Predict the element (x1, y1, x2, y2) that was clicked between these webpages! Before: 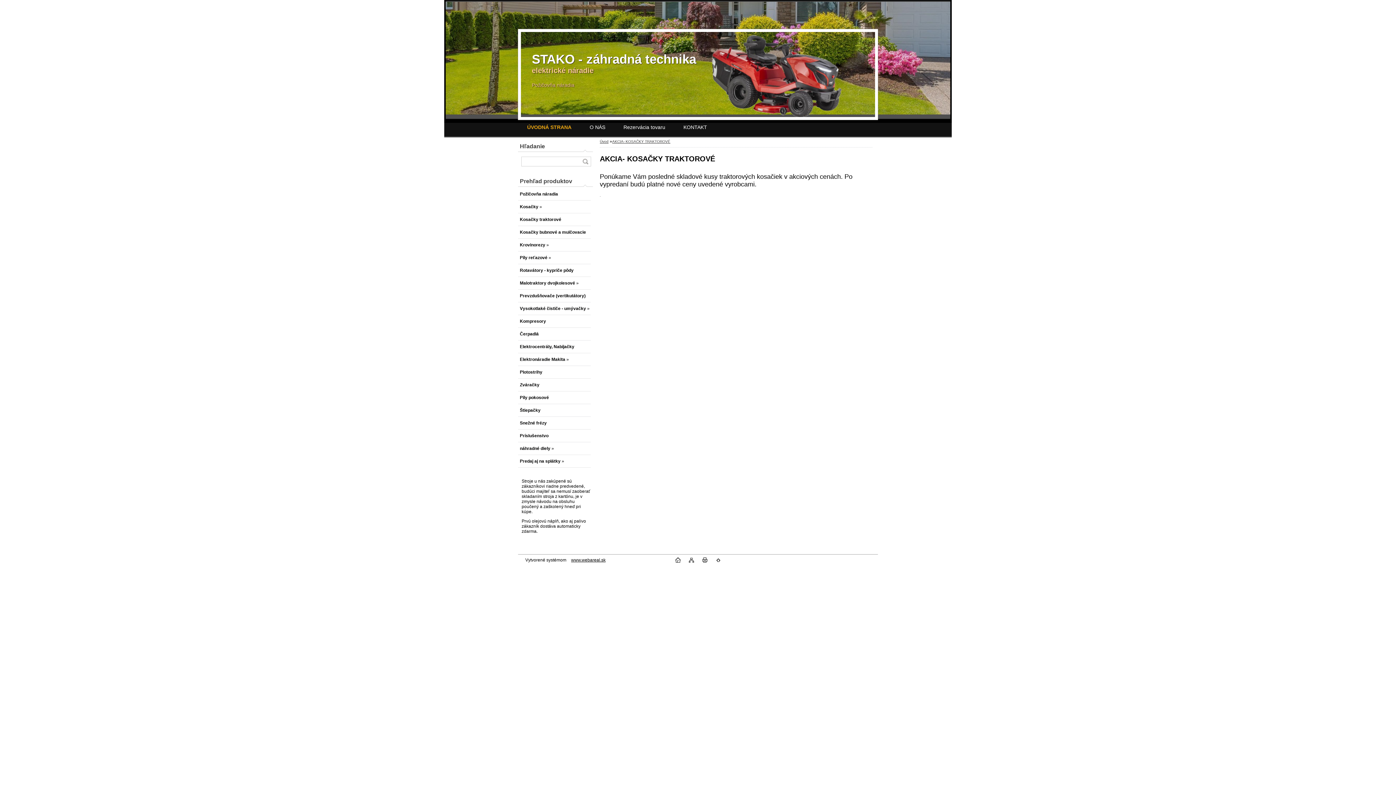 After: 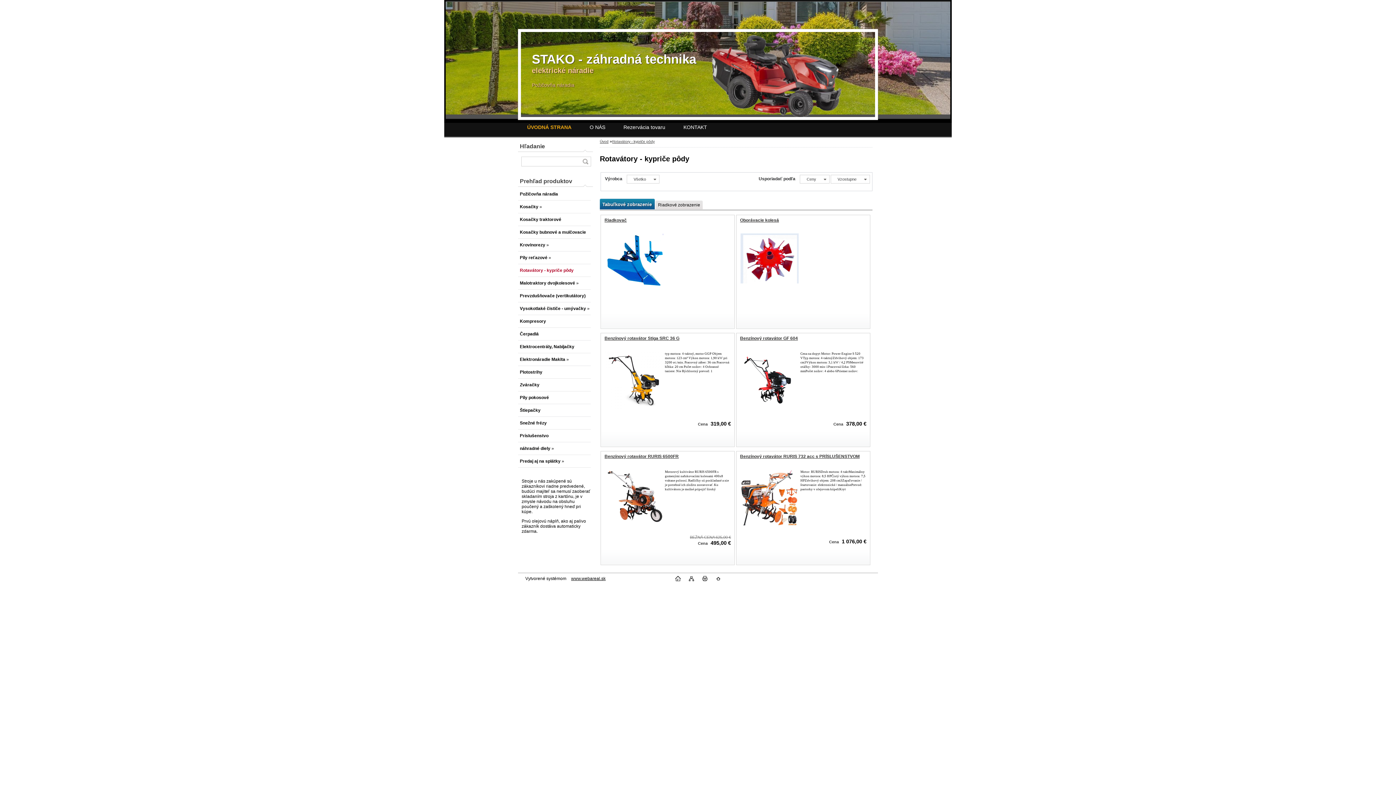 Action: bbox: (518, 264, 590, 277) label: Rotavátory - kypriče pôdy